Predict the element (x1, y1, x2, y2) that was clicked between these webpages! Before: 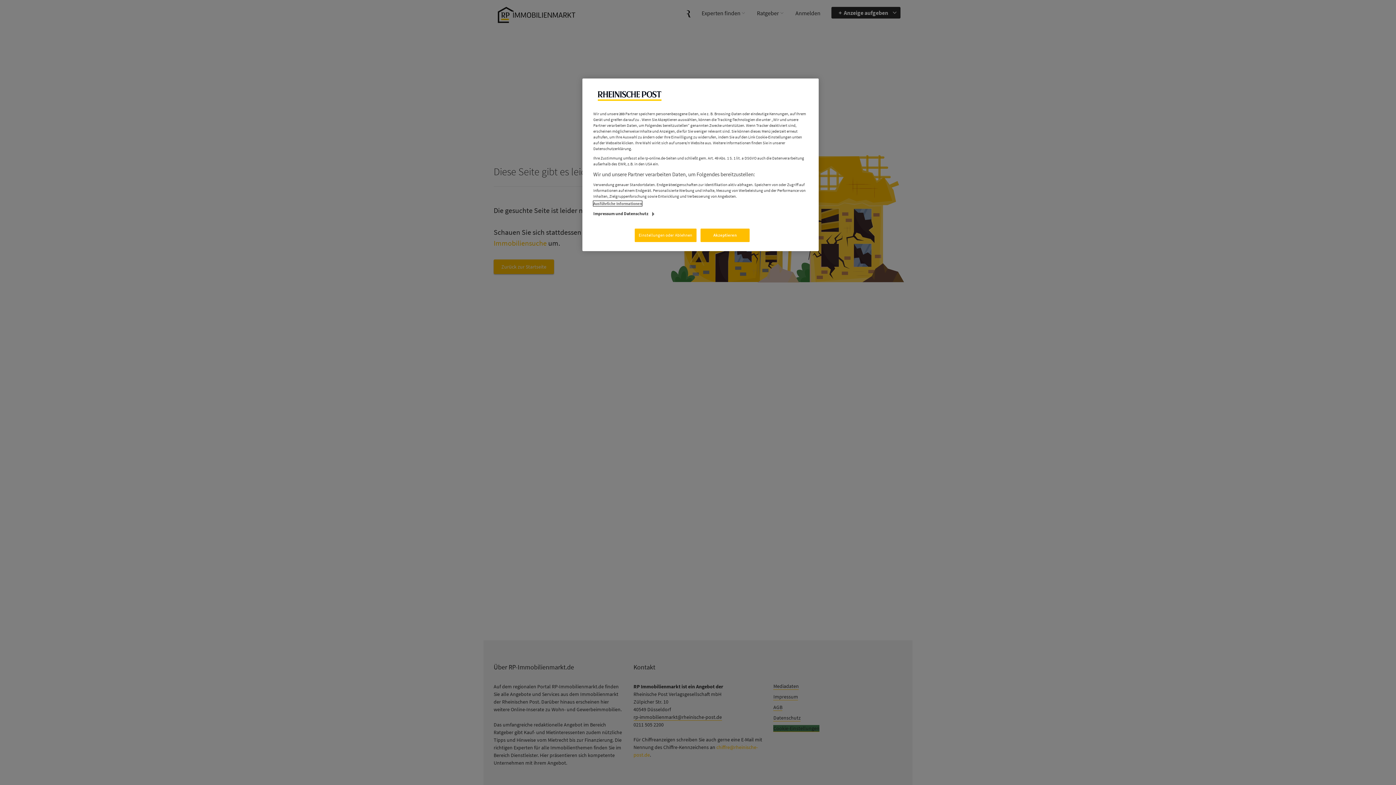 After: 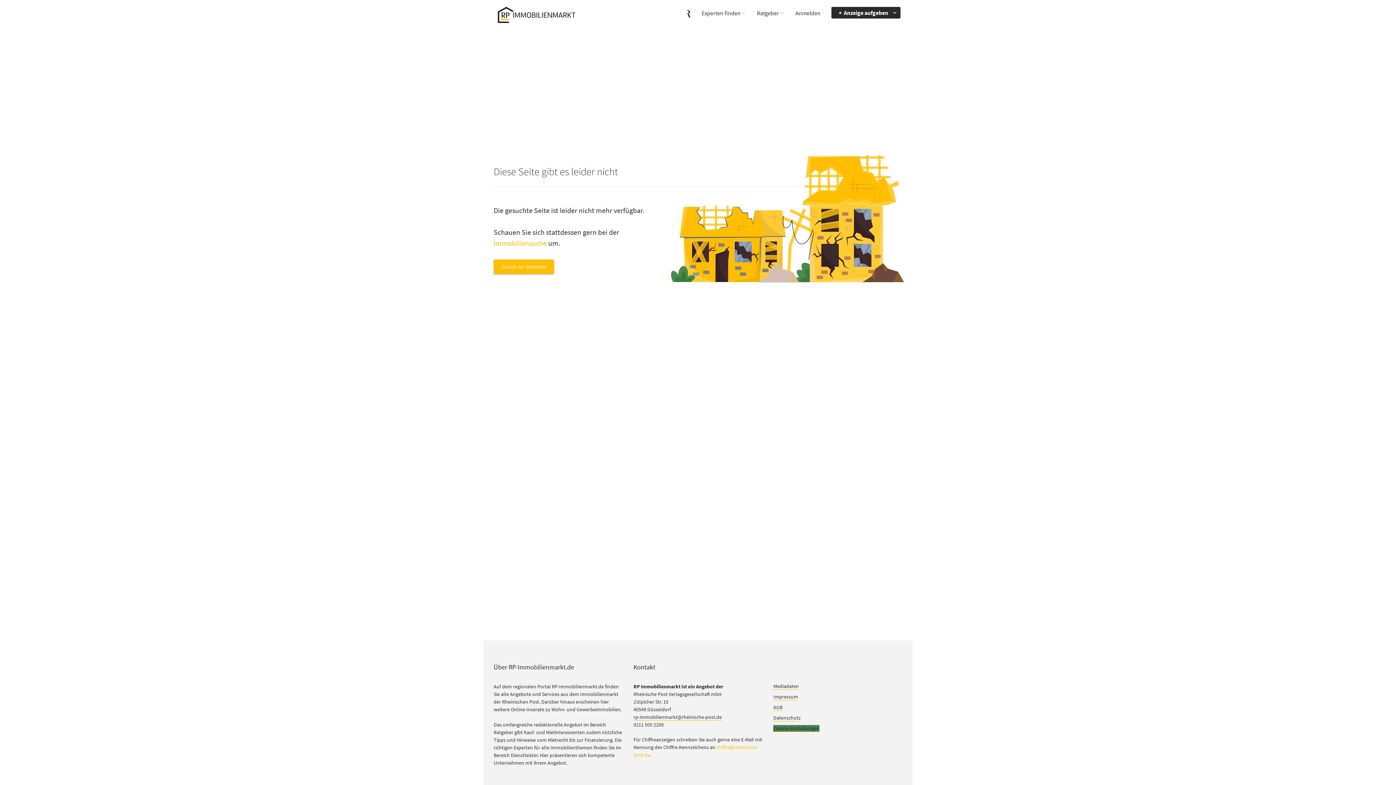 Action: label: Akzeptieren bbox: (700, 228, 749, 242)